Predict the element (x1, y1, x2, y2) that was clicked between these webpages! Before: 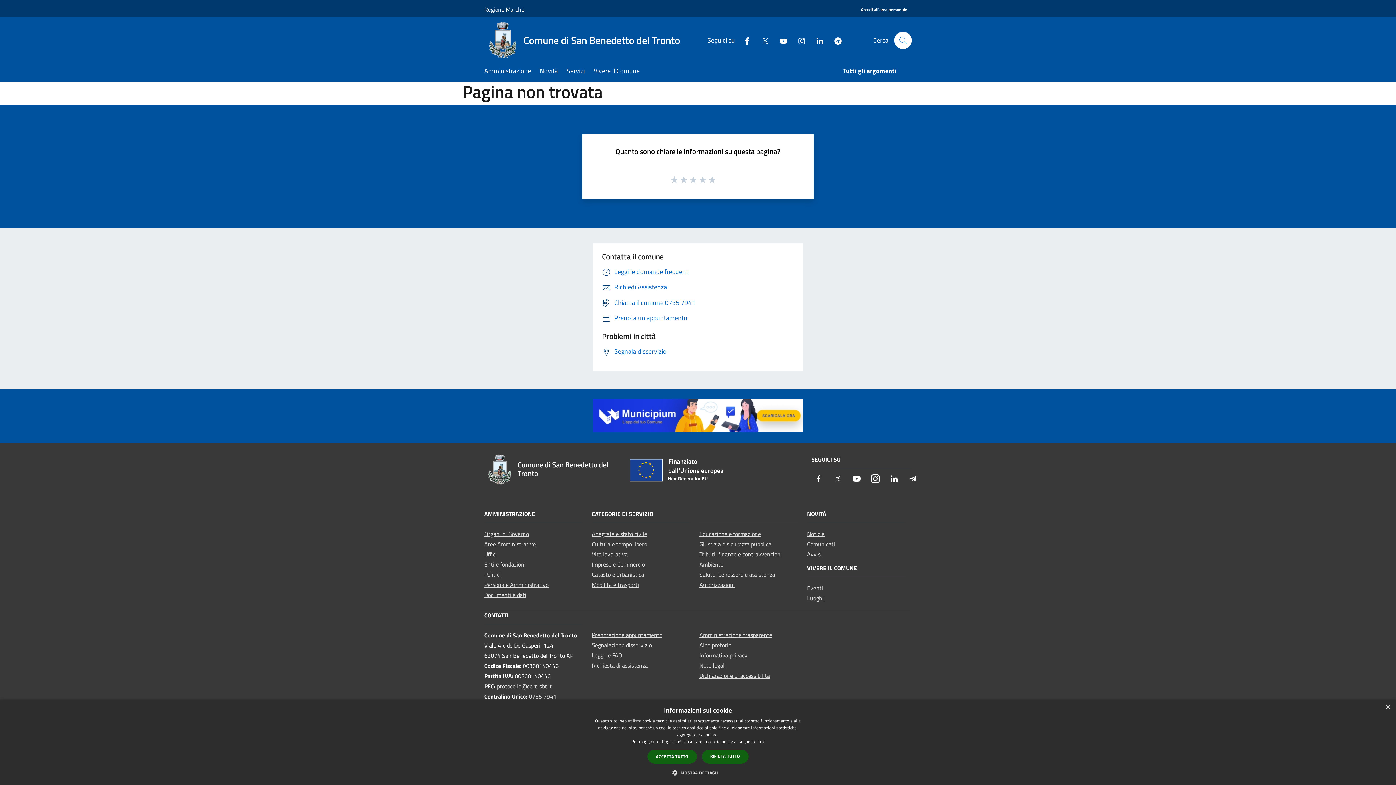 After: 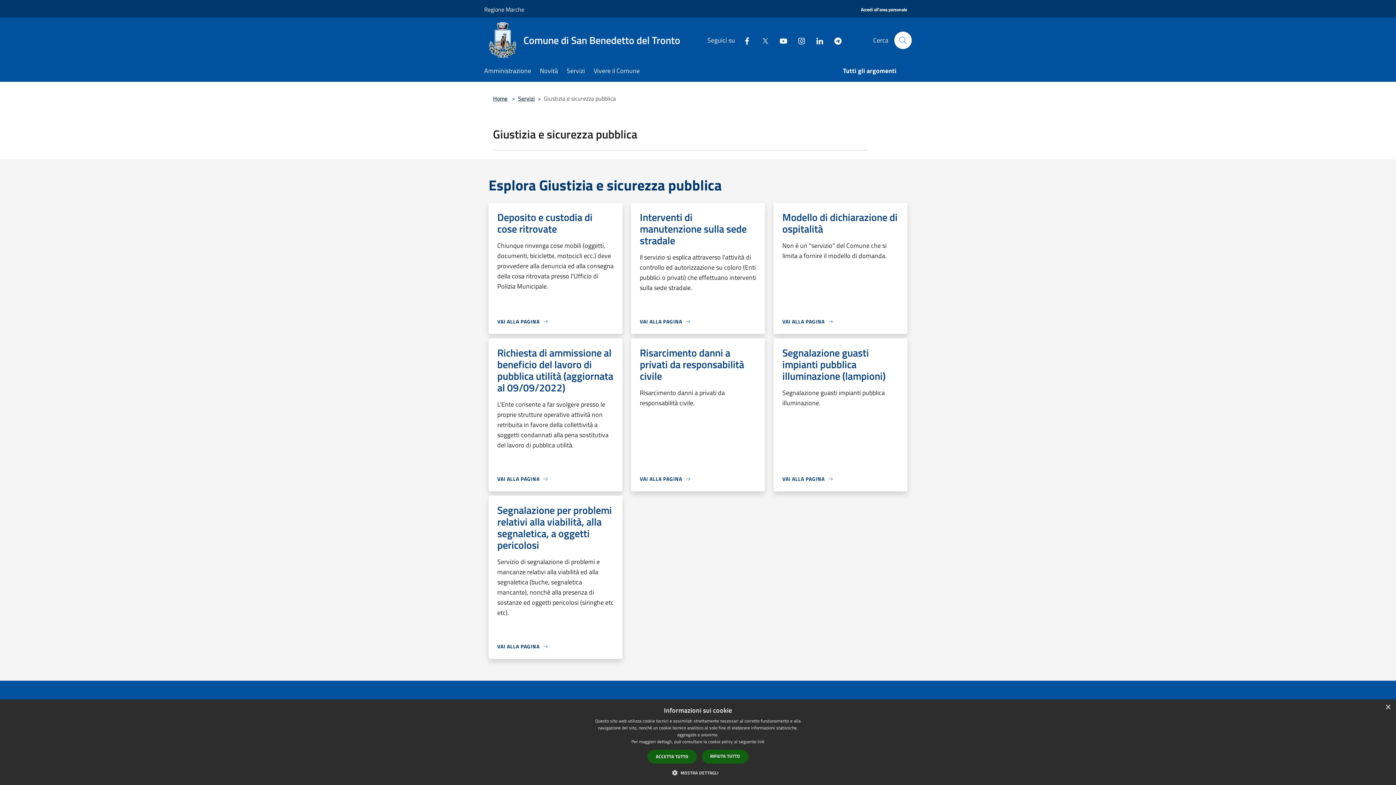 Action: bbox: (699, 540, 771, 548) label: Giustizia e sicurezza pubblica